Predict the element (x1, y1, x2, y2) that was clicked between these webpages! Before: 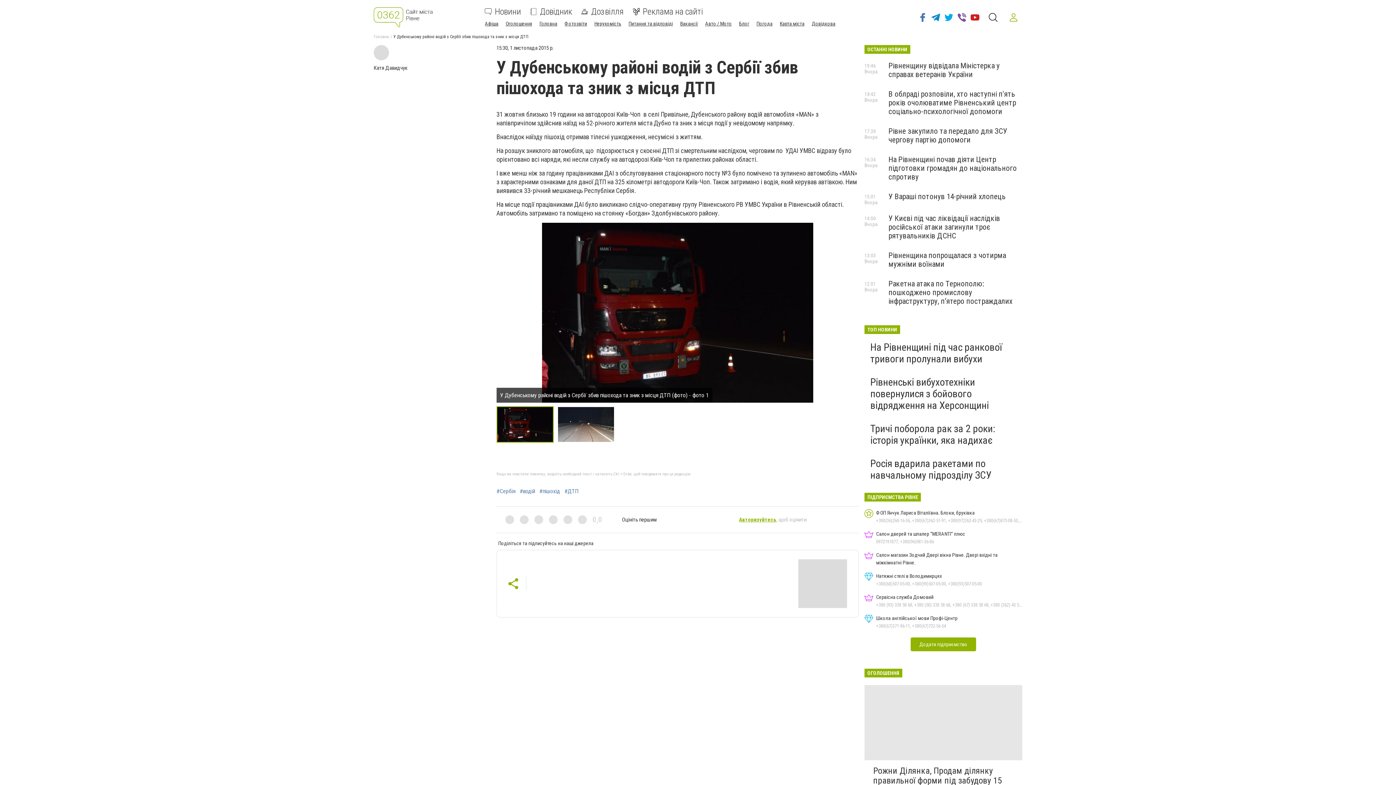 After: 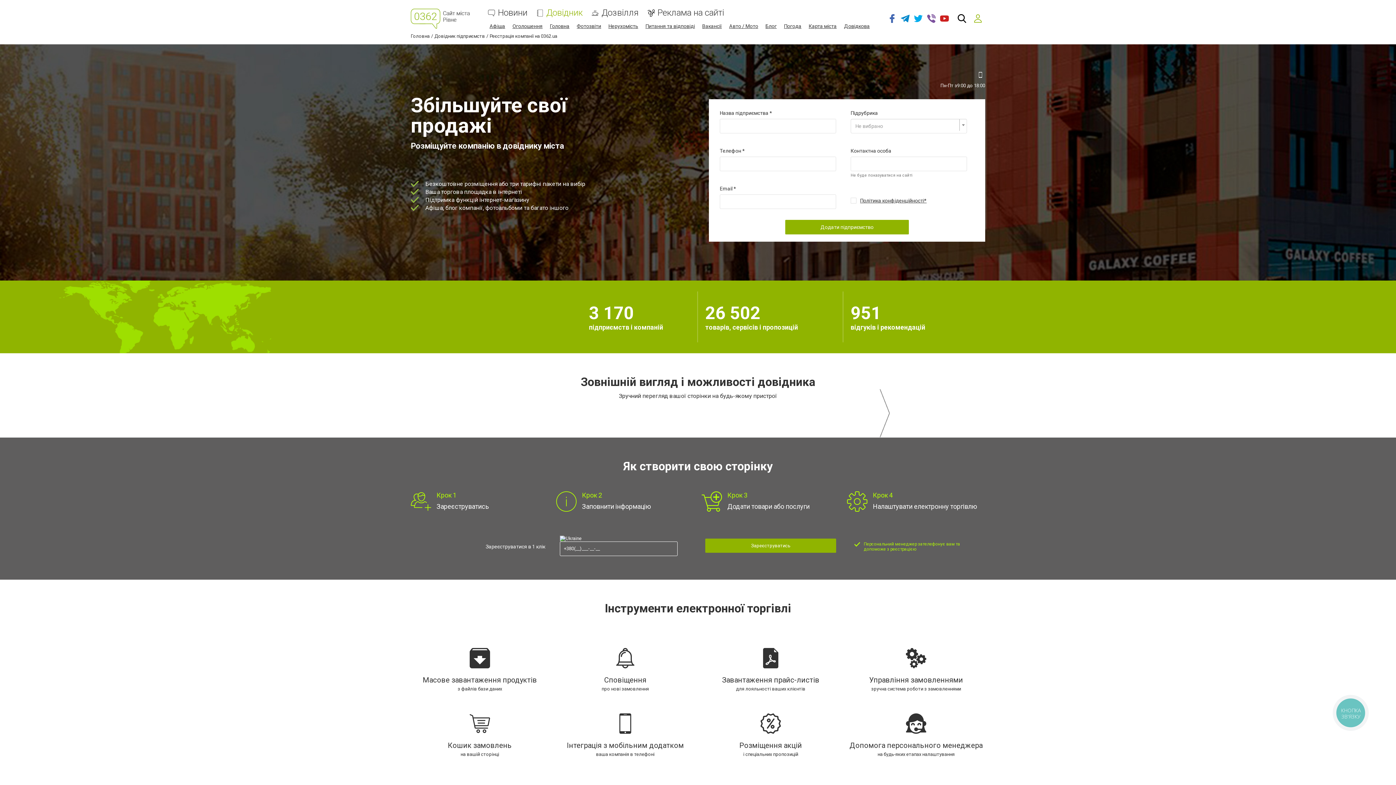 Action: label: Додати підприємство bbox: (910, 637, 976, 651)